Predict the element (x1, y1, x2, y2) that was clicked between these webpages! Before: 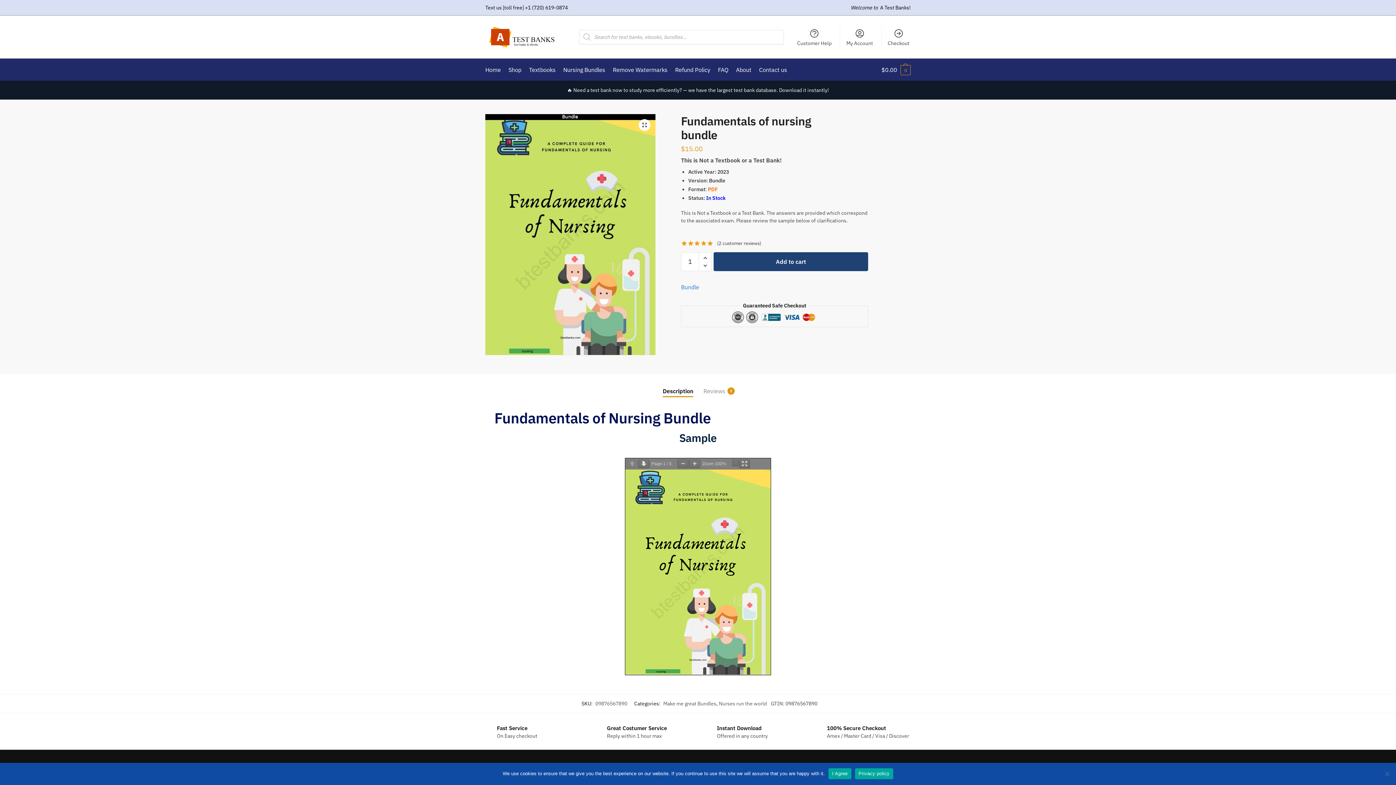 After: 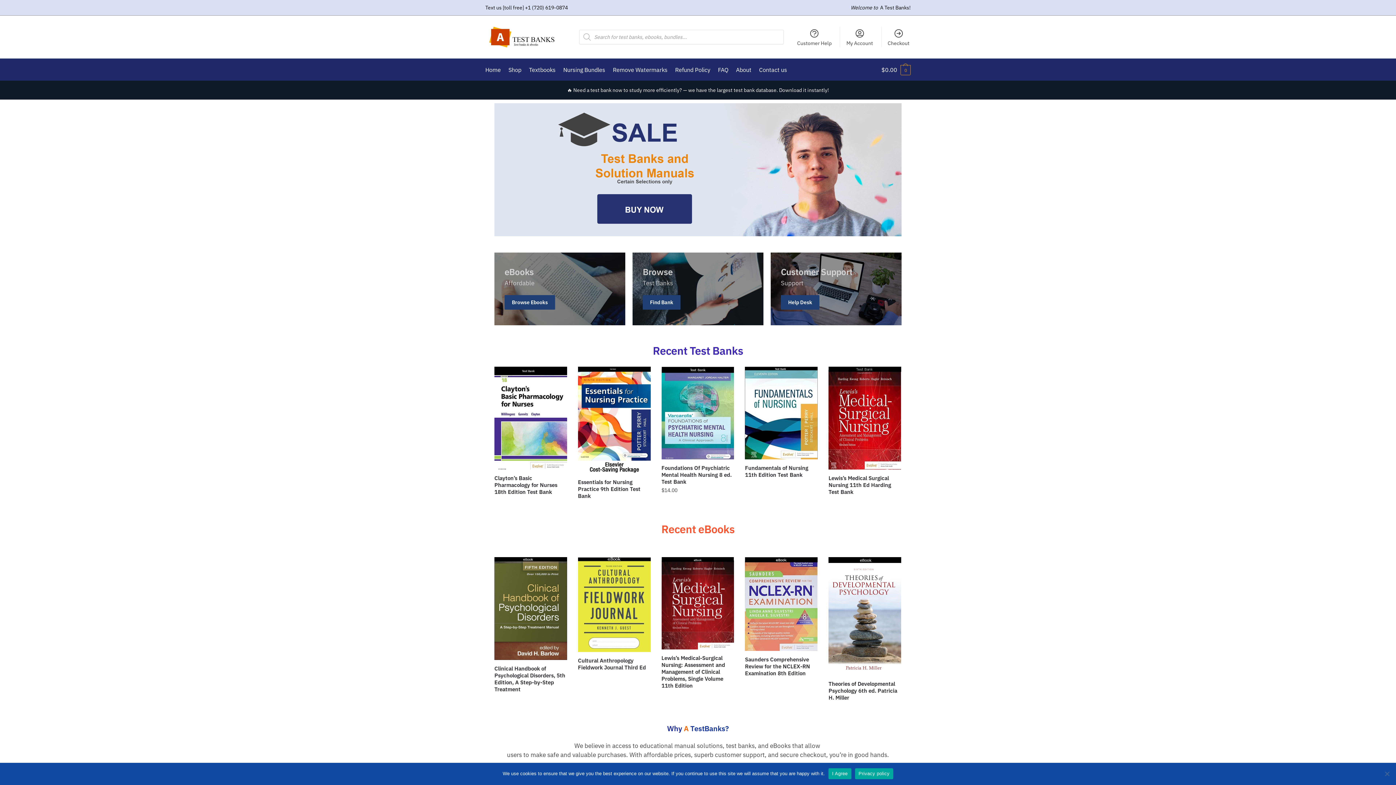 Action: bbox: (485, 26, 561, 47)